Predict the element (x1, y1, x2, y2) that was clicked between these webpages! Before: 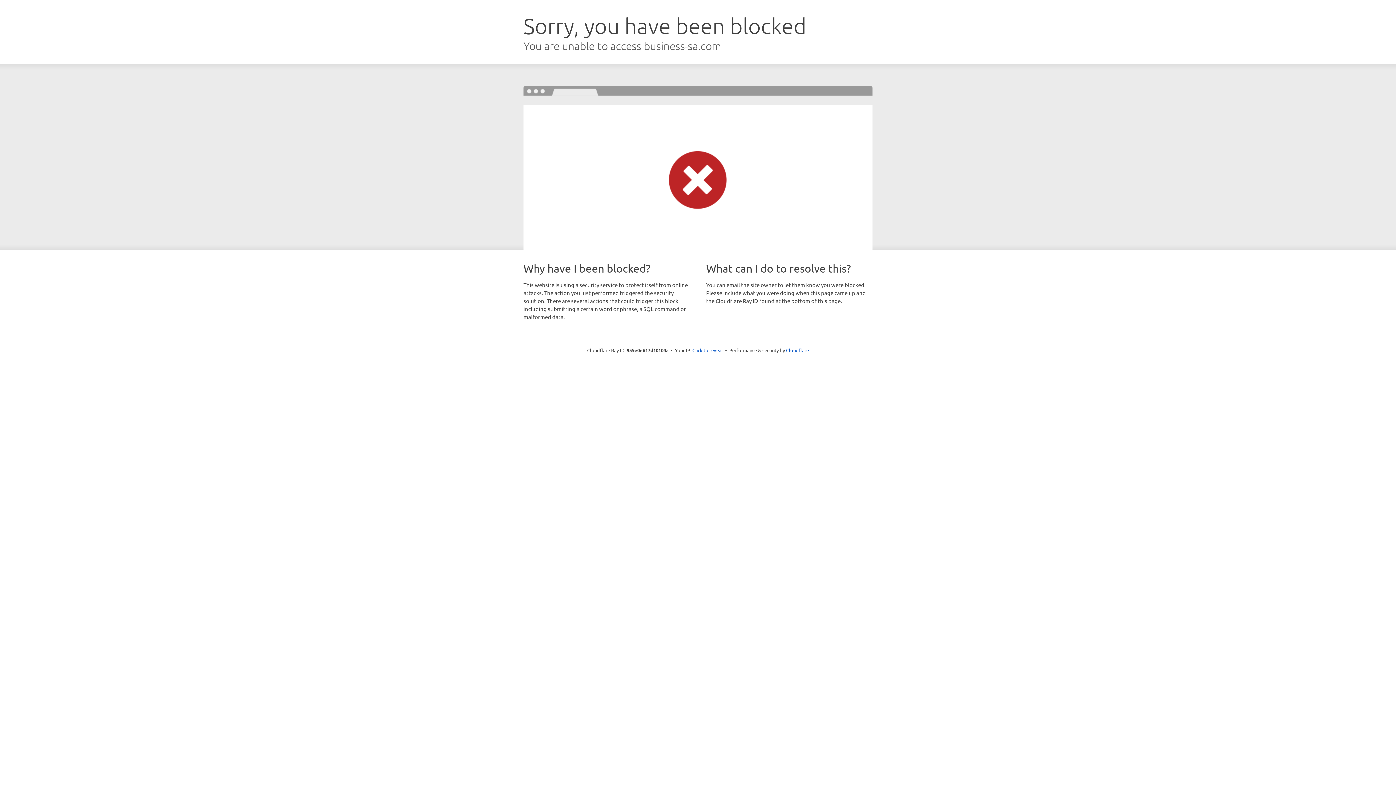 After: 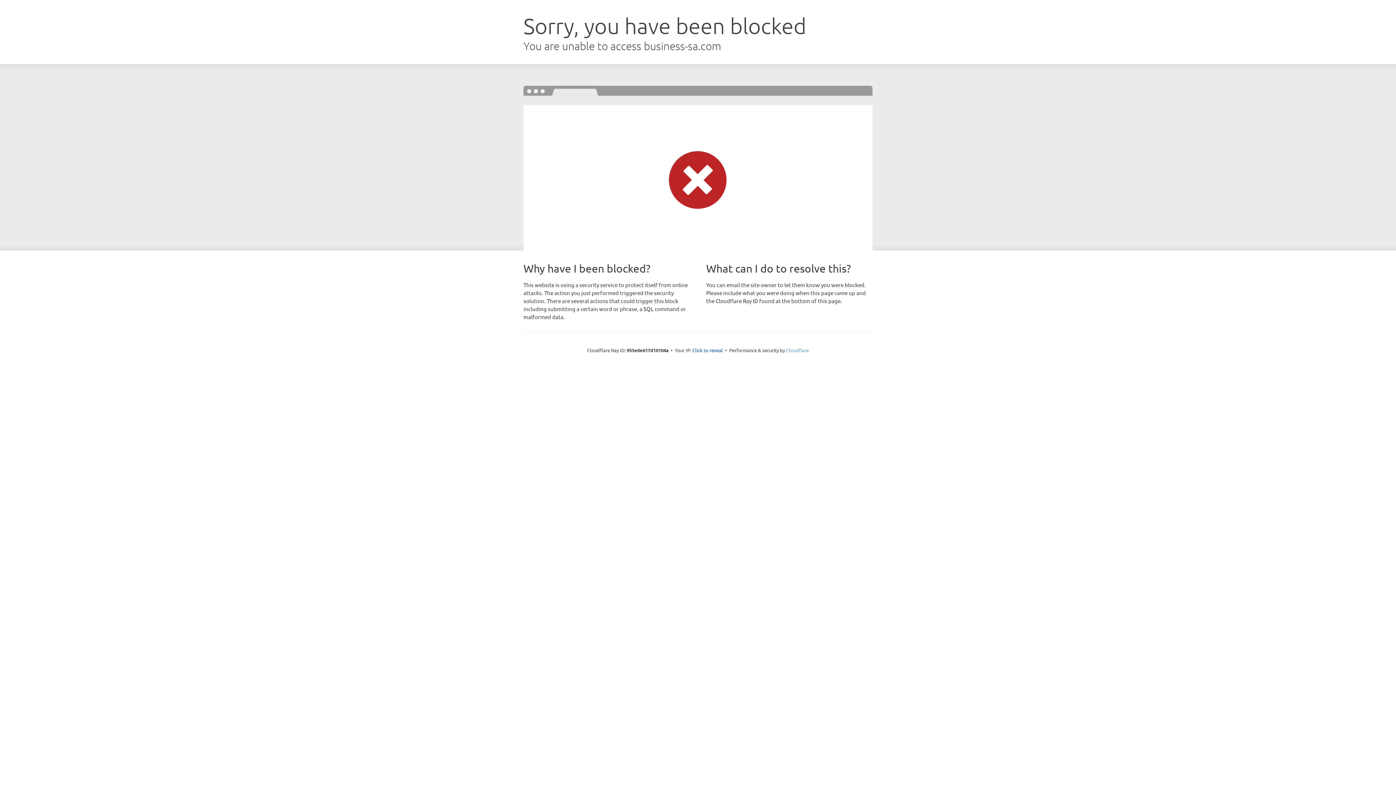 Action: bbox: (786, 347, 809, 353) label: Cloudflare